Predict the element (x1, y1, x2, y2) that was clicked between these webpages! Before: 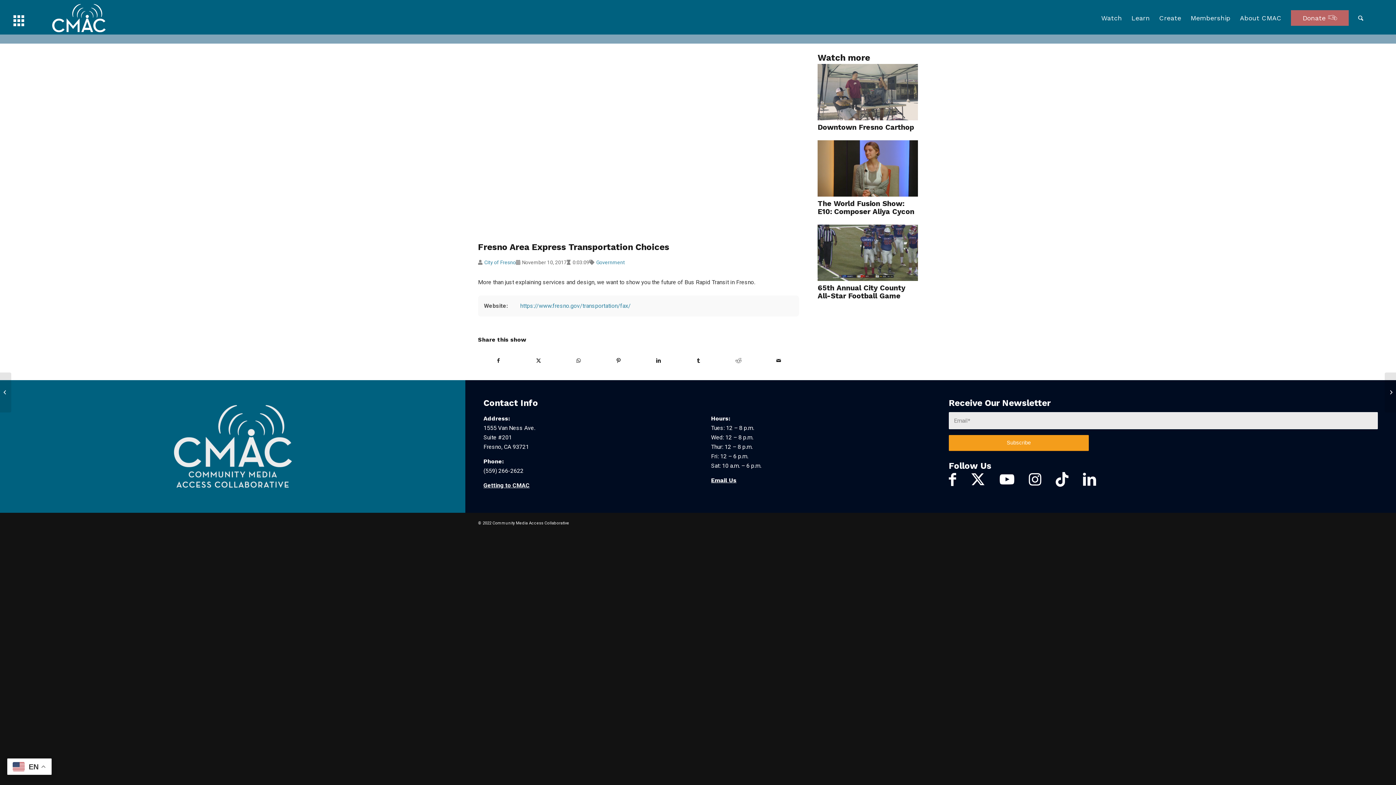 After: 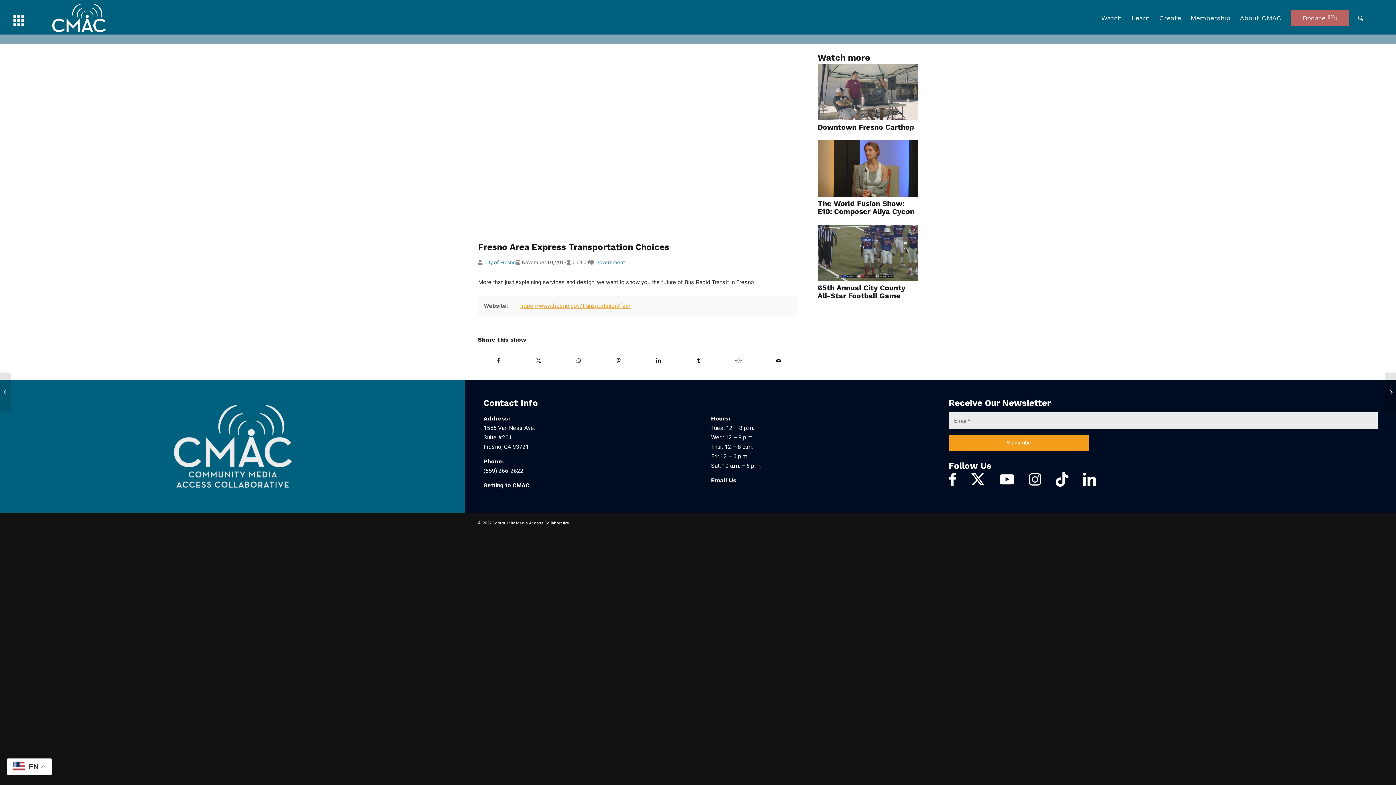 Action: label: https://www.fresno.gov/transportation/fax/ bbox: (520, 302, 630, 309)